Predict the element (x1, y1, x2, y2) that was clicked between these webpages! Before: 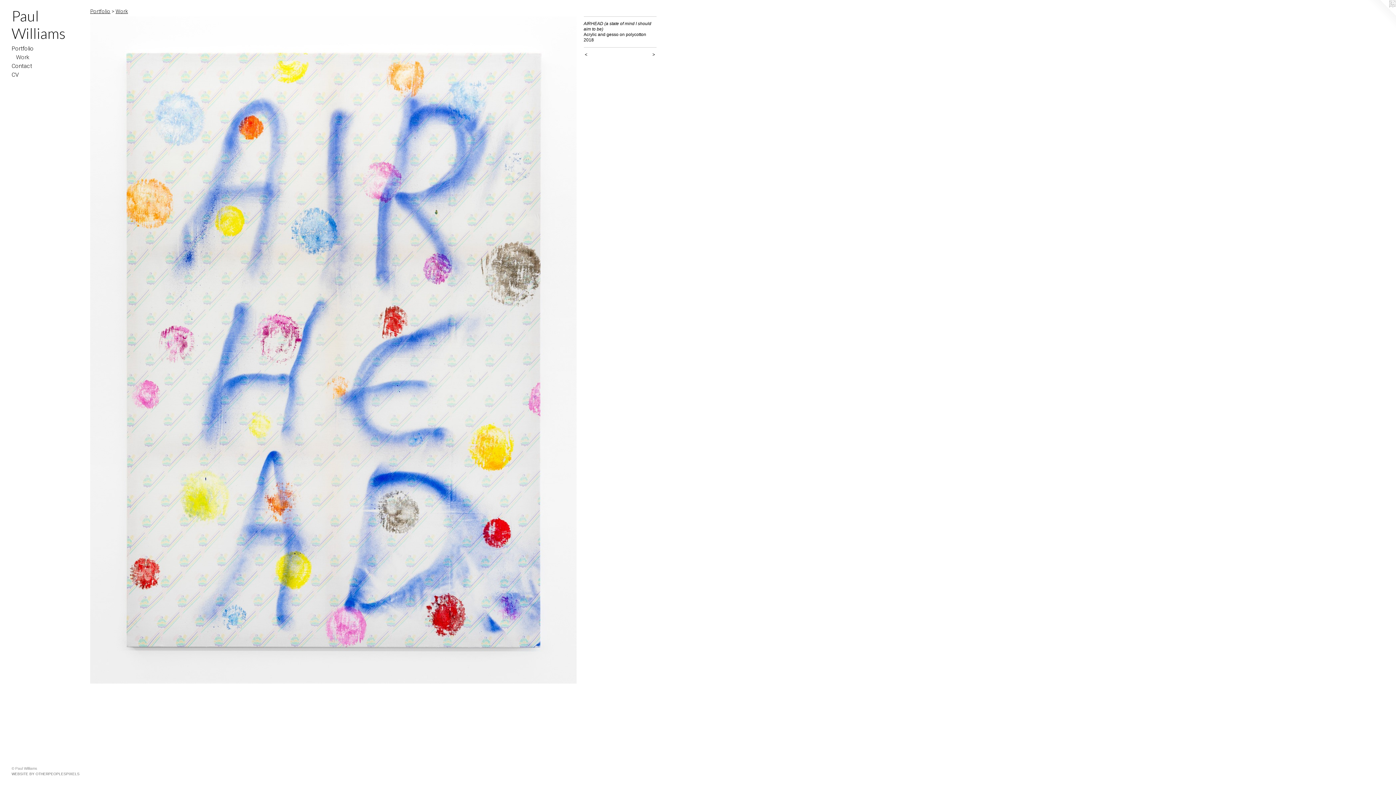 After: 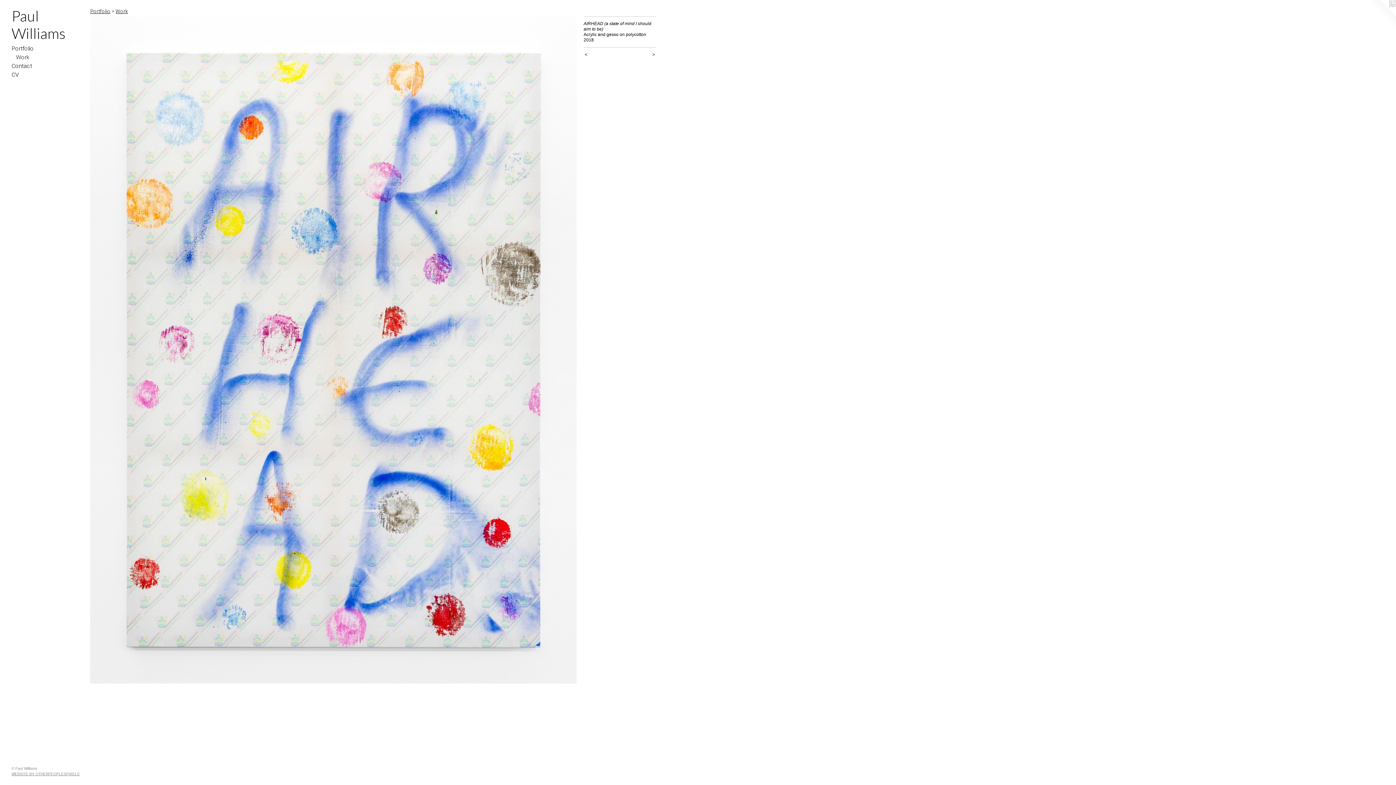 Action: bbox: (11, 772, 79, 776) label: WEBSITE BY OTHERPEOPLESPIXELS